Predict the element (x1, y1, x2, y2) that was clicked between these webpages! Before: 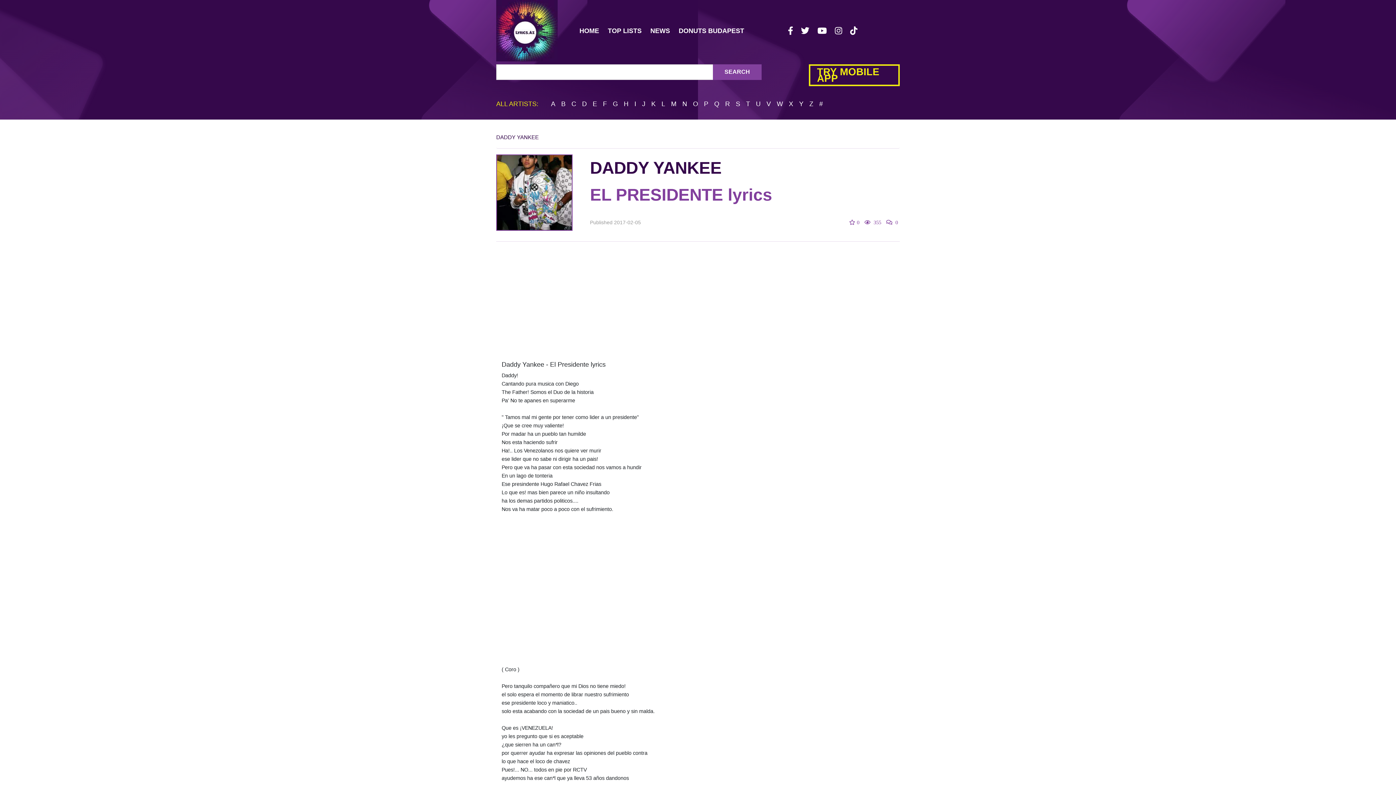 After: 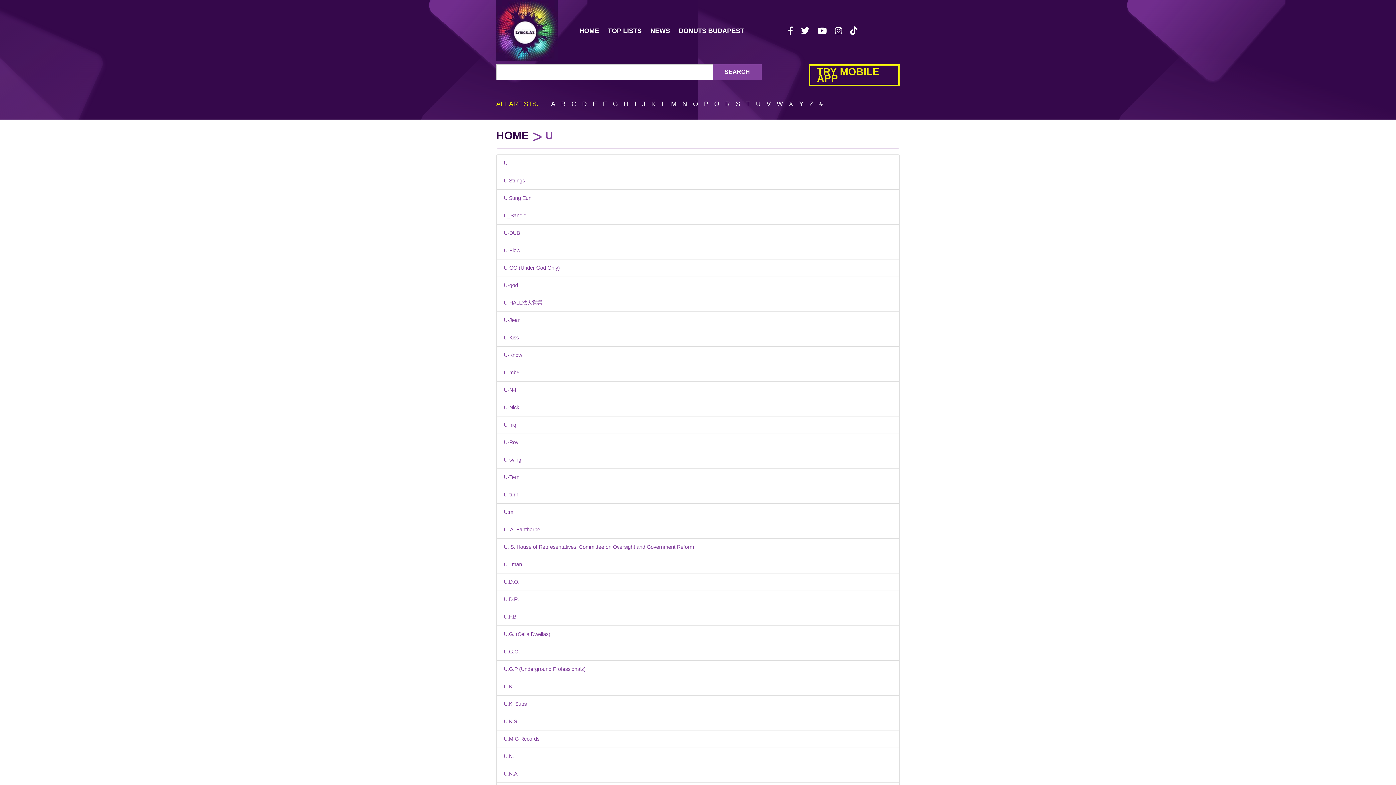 Action: bbox: (756, 100, 760, 107) label: U